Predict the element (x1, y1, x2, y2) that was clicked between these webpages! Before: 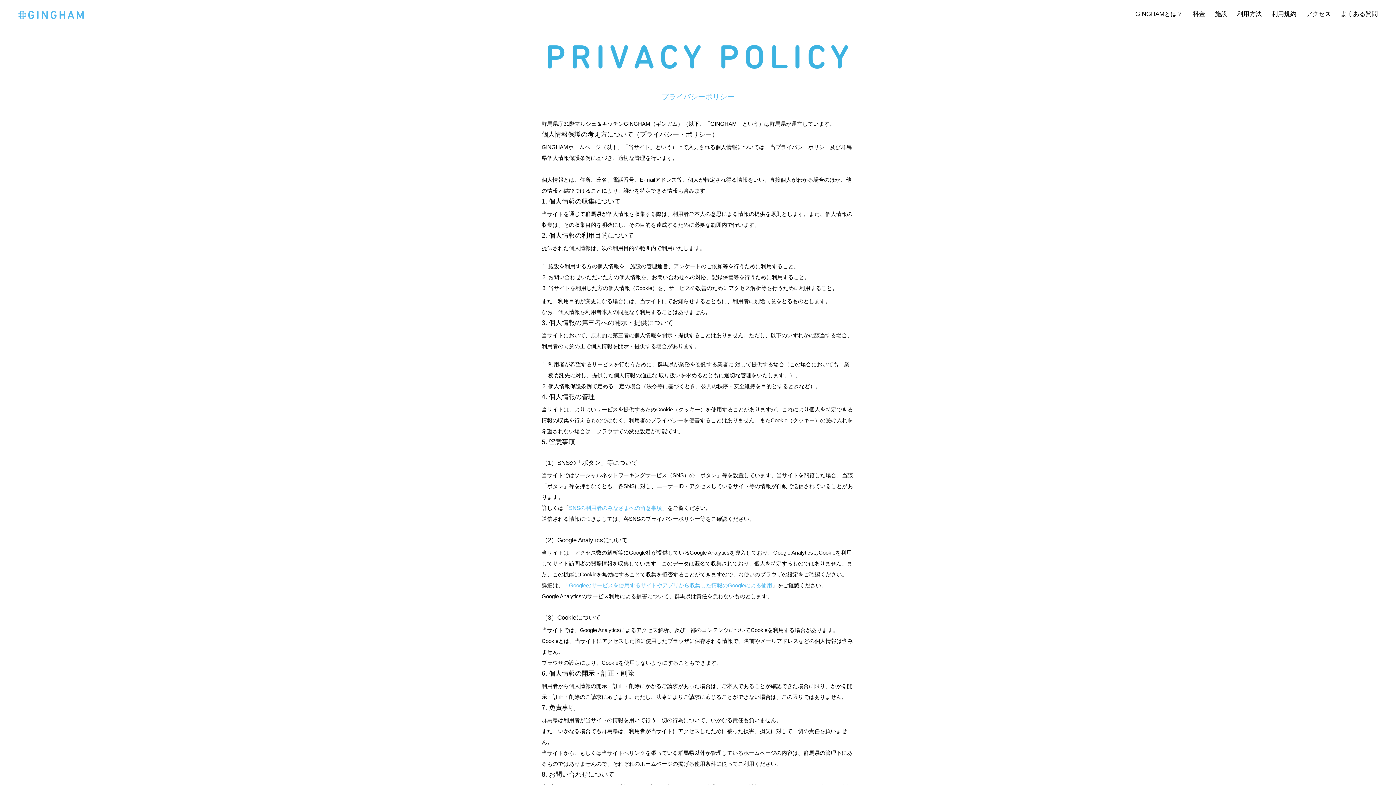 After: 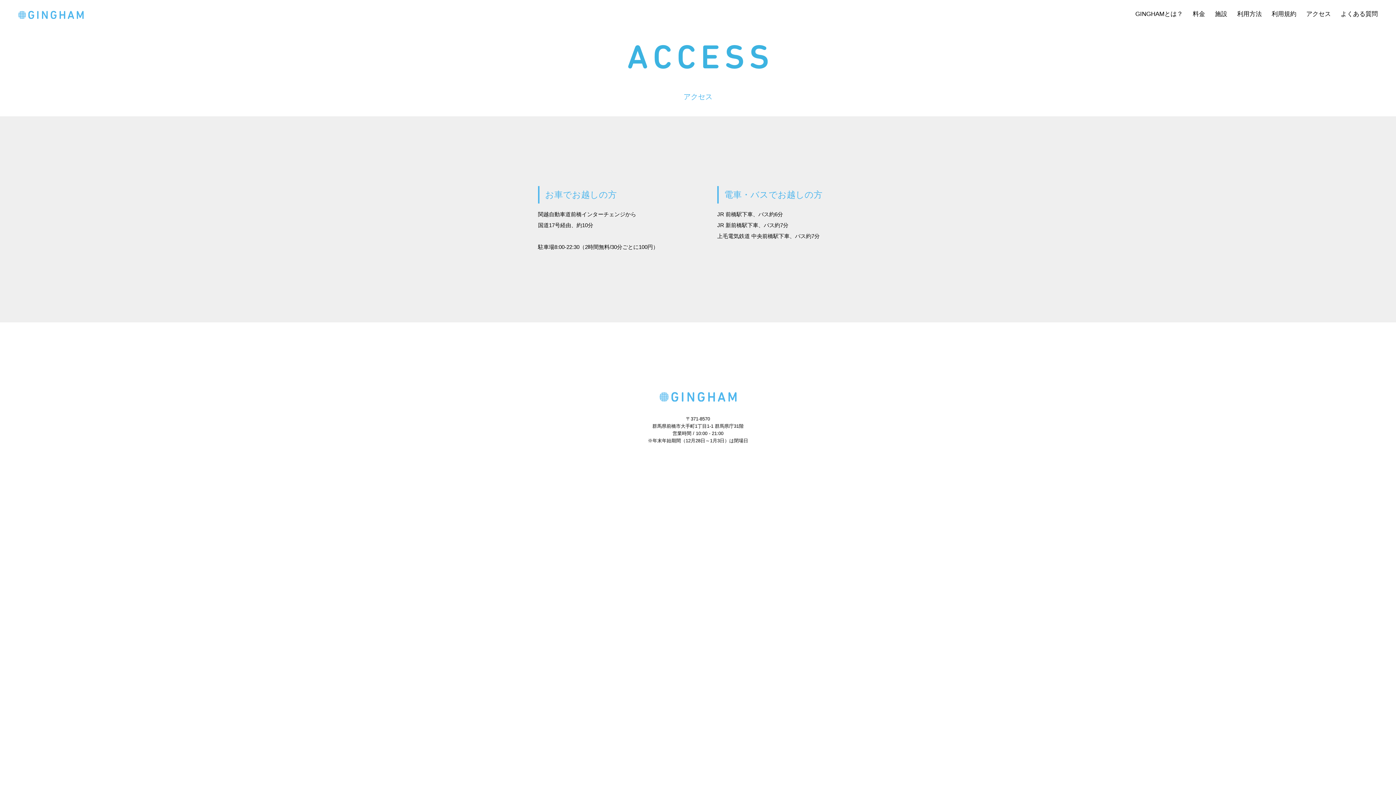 Action: label: アクセス bbox: (1306, 10, 1331, 17)